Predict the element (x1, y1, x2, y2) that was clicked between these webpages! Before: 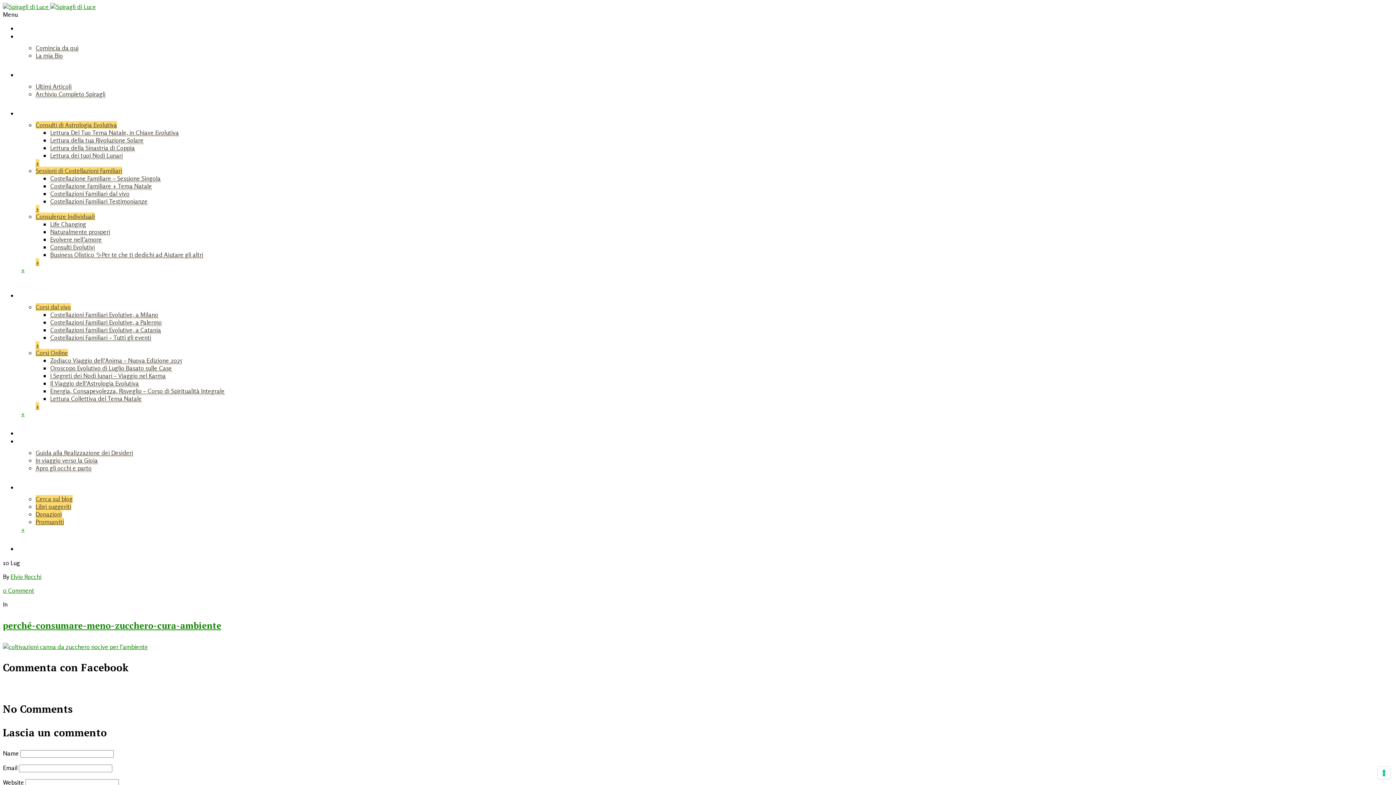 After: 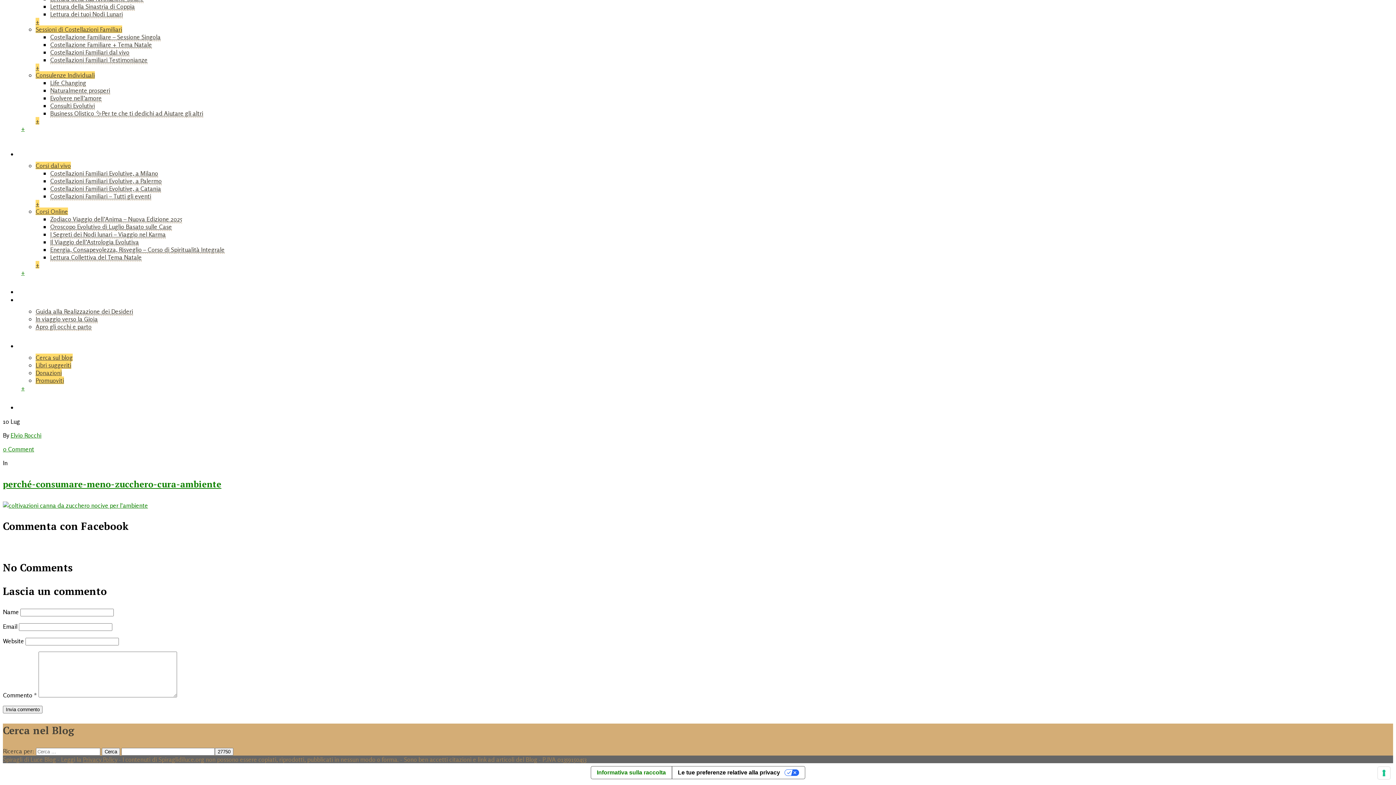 Action: label: 0 Comment bbox: (2, 586, 34, 594)